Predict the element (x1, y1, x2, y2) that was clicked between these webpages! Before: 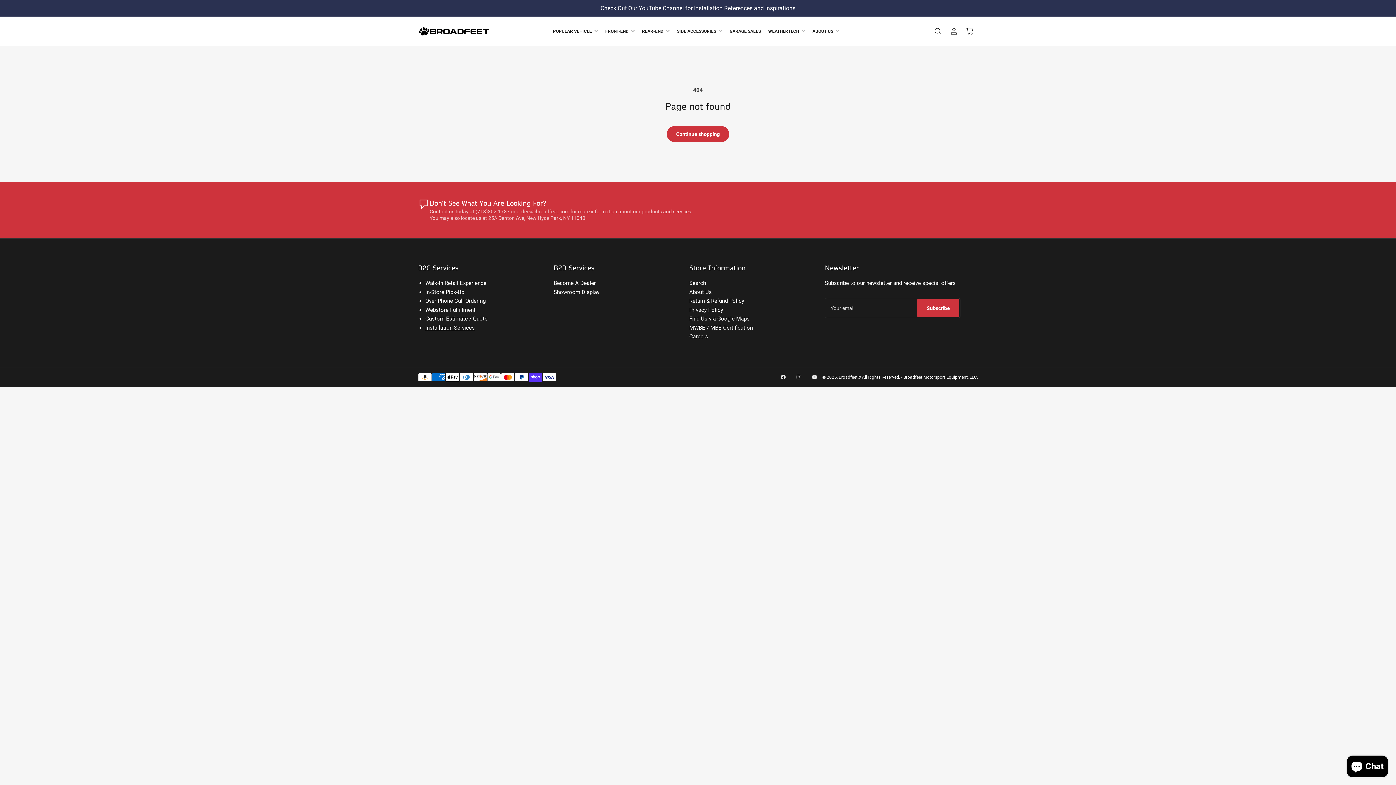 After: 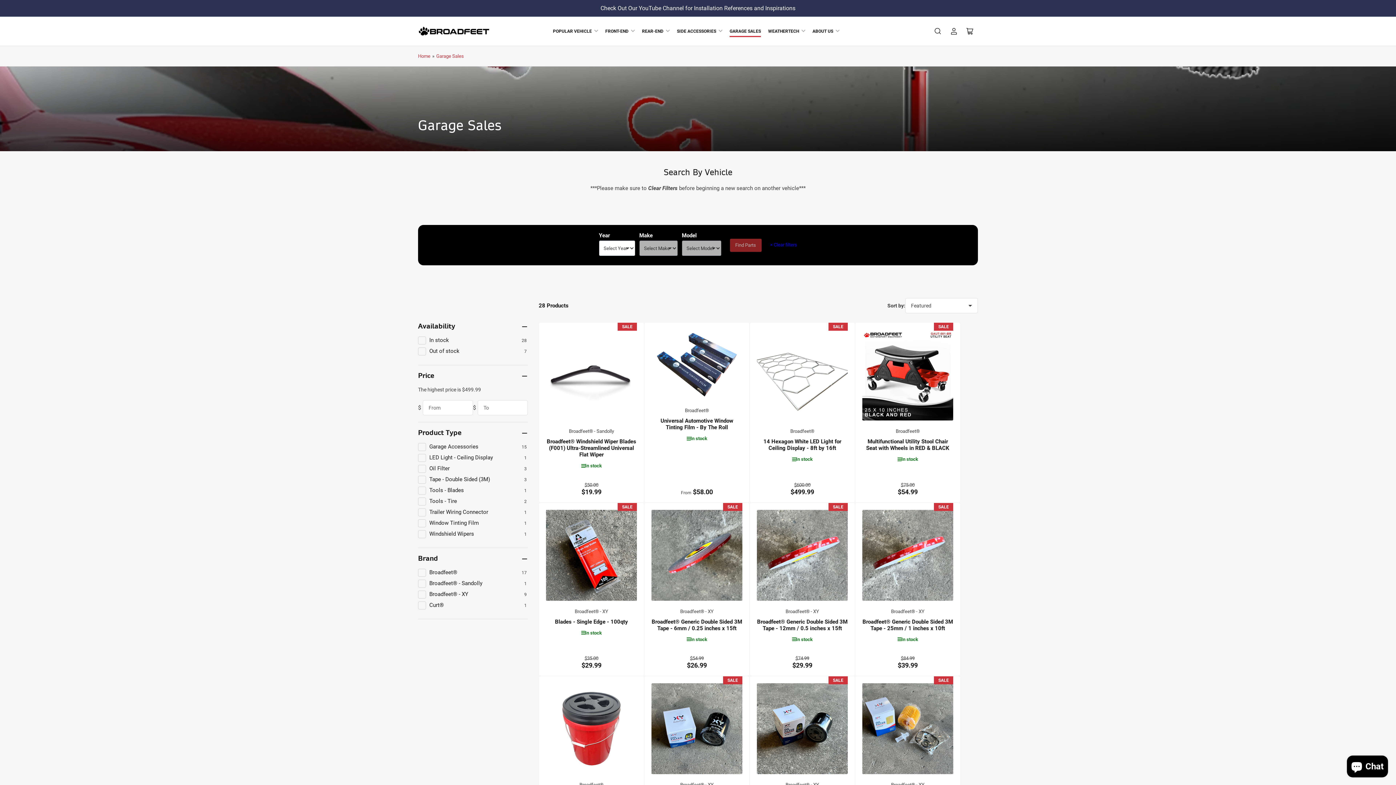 Action: bbox: (729, 25, 761, 36) label: GARAGE SALES